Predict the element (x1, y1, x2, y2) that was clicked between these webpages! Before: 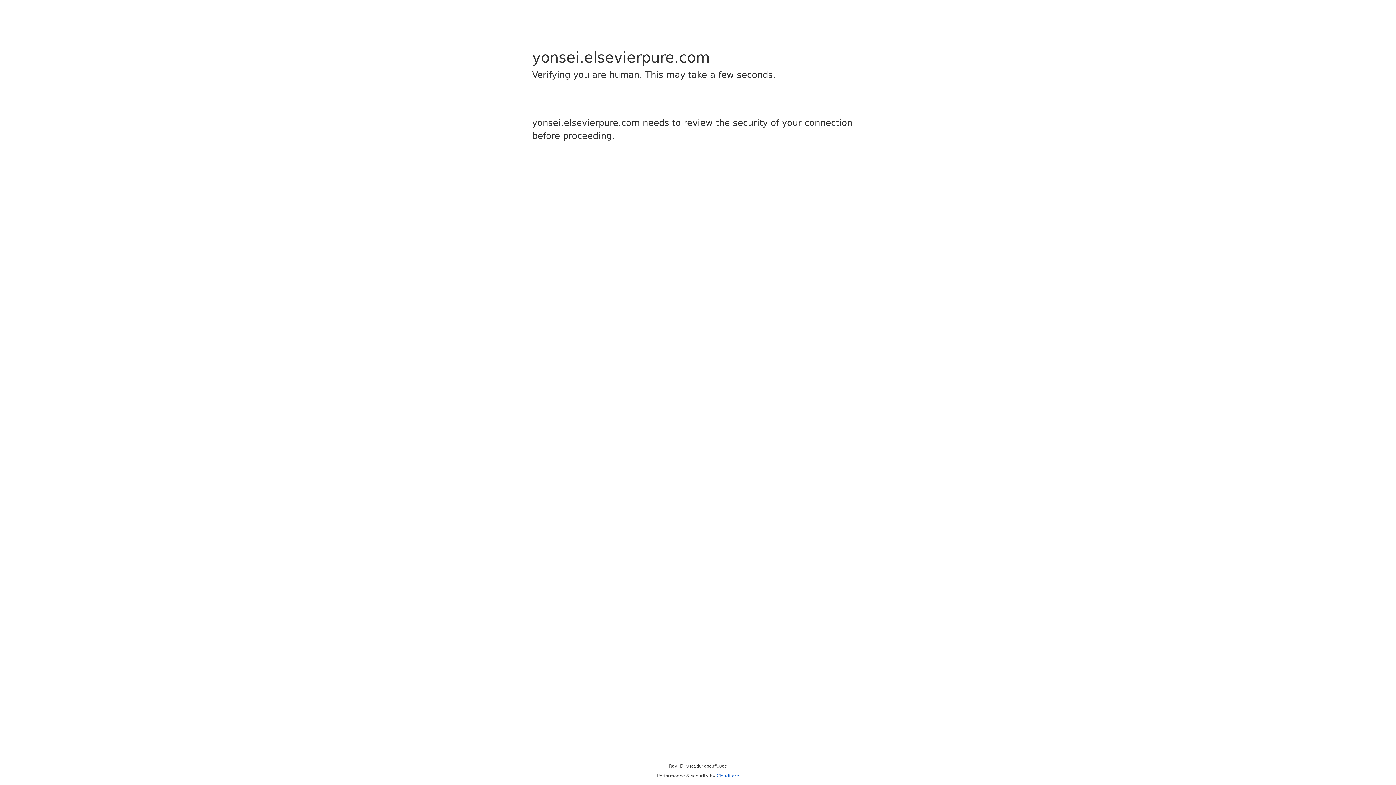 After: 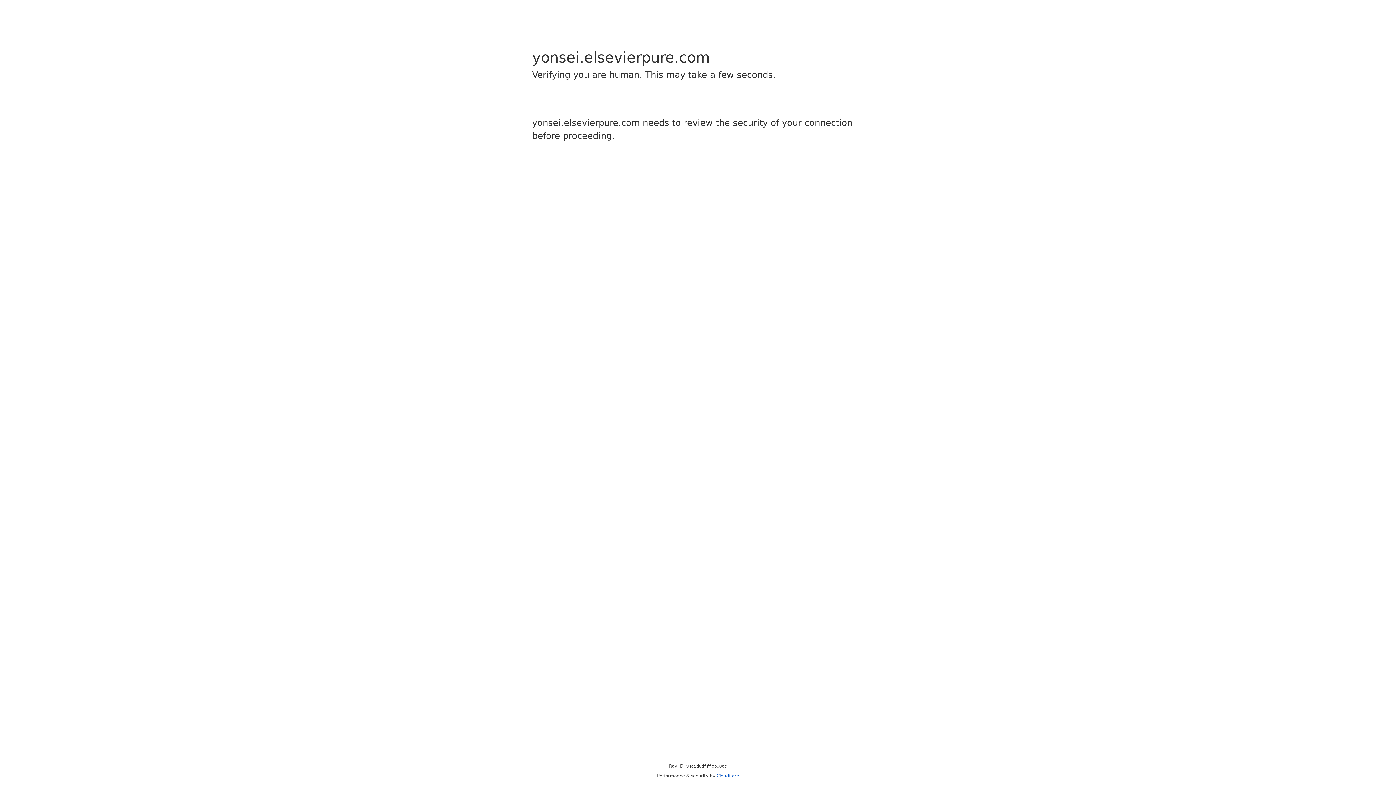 Action: label: Cloudflare bbox: (716, 773, 739, 778)